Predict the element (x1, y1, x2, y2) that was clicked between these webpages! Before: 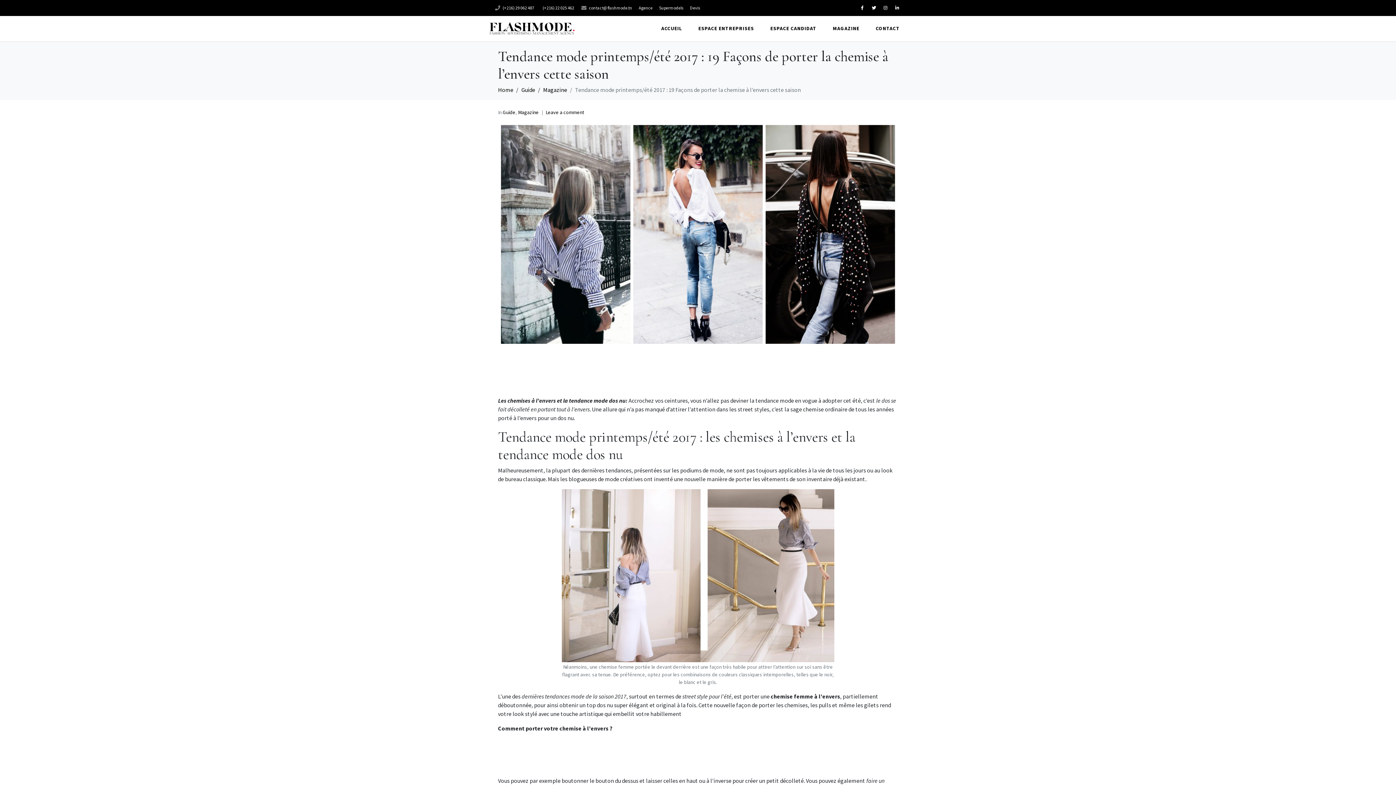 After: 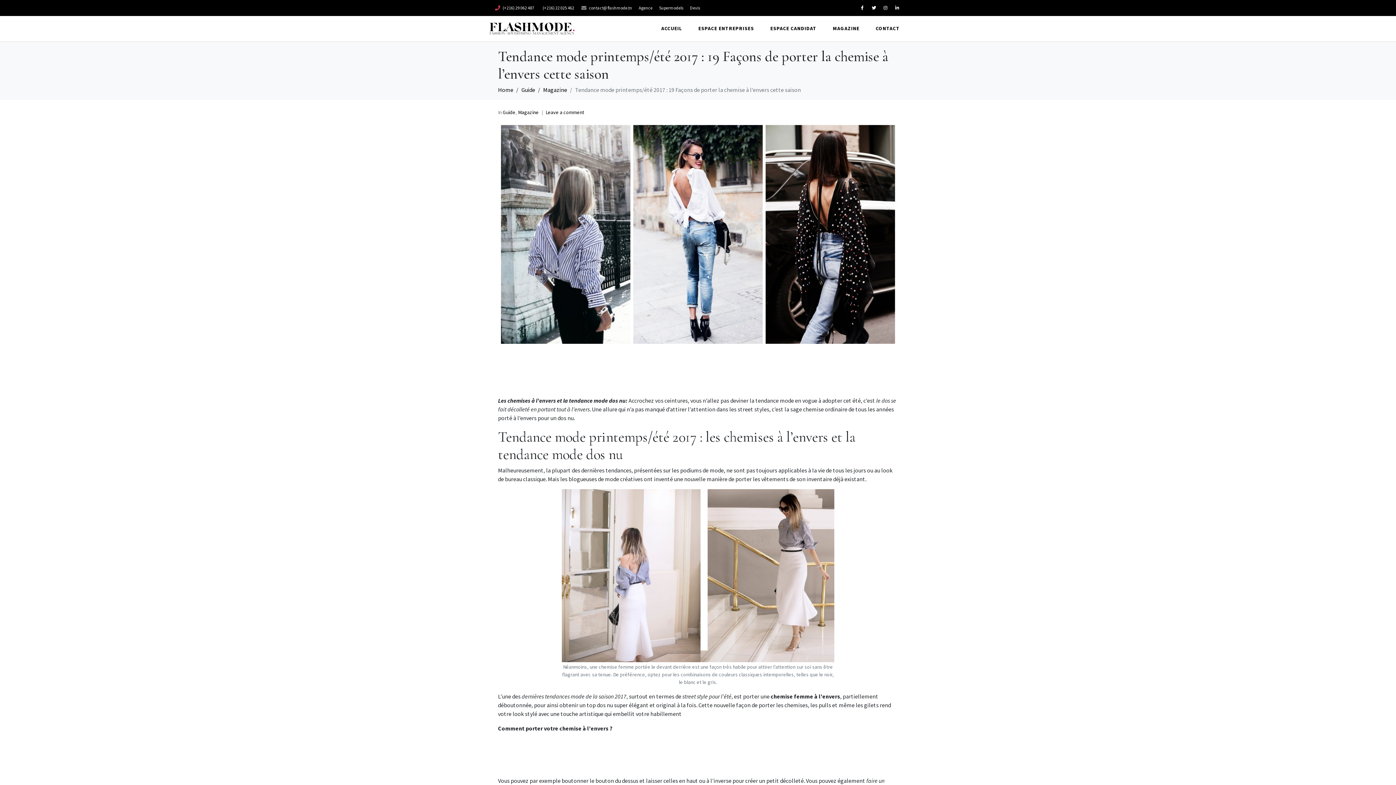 Action: label: (+216) 29 062 487 bbox: (494, 4, 534, 11)